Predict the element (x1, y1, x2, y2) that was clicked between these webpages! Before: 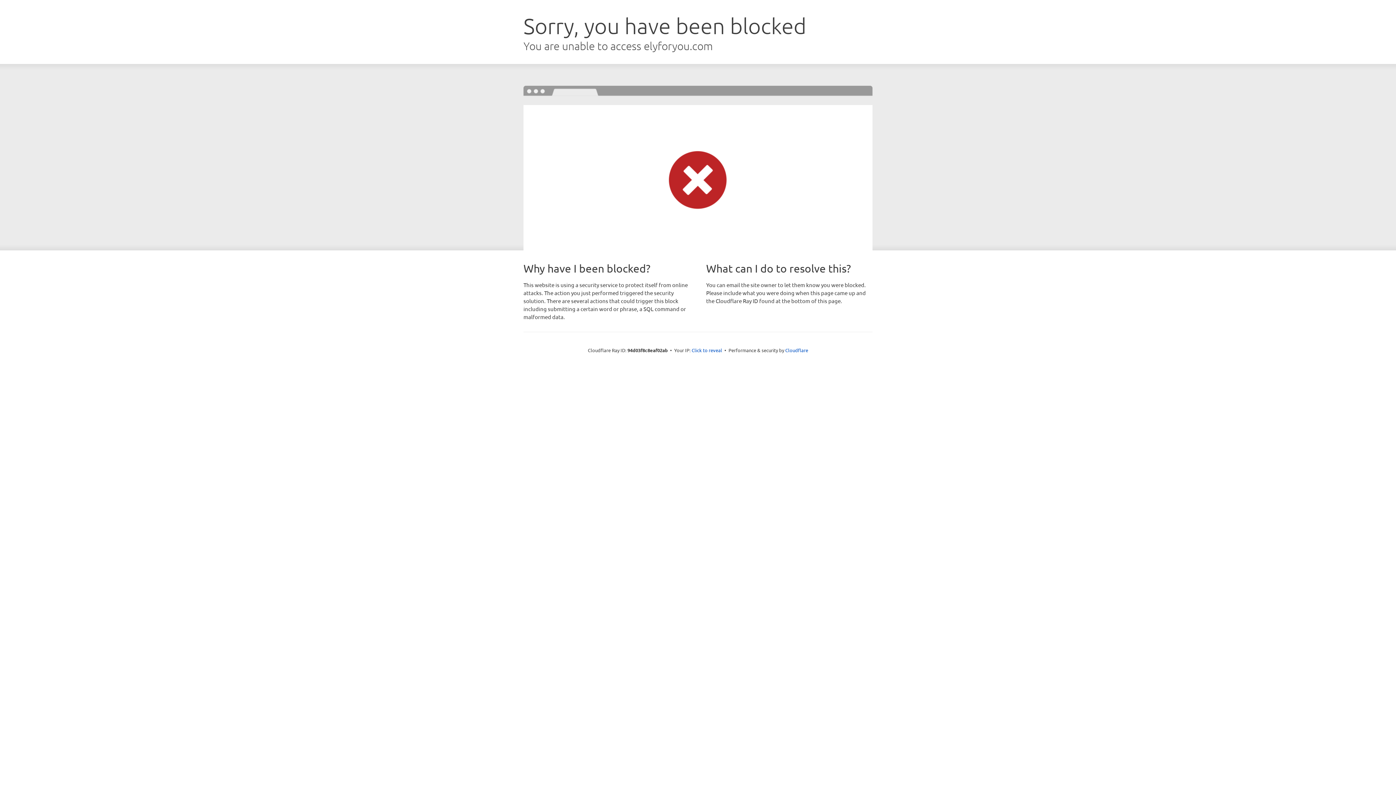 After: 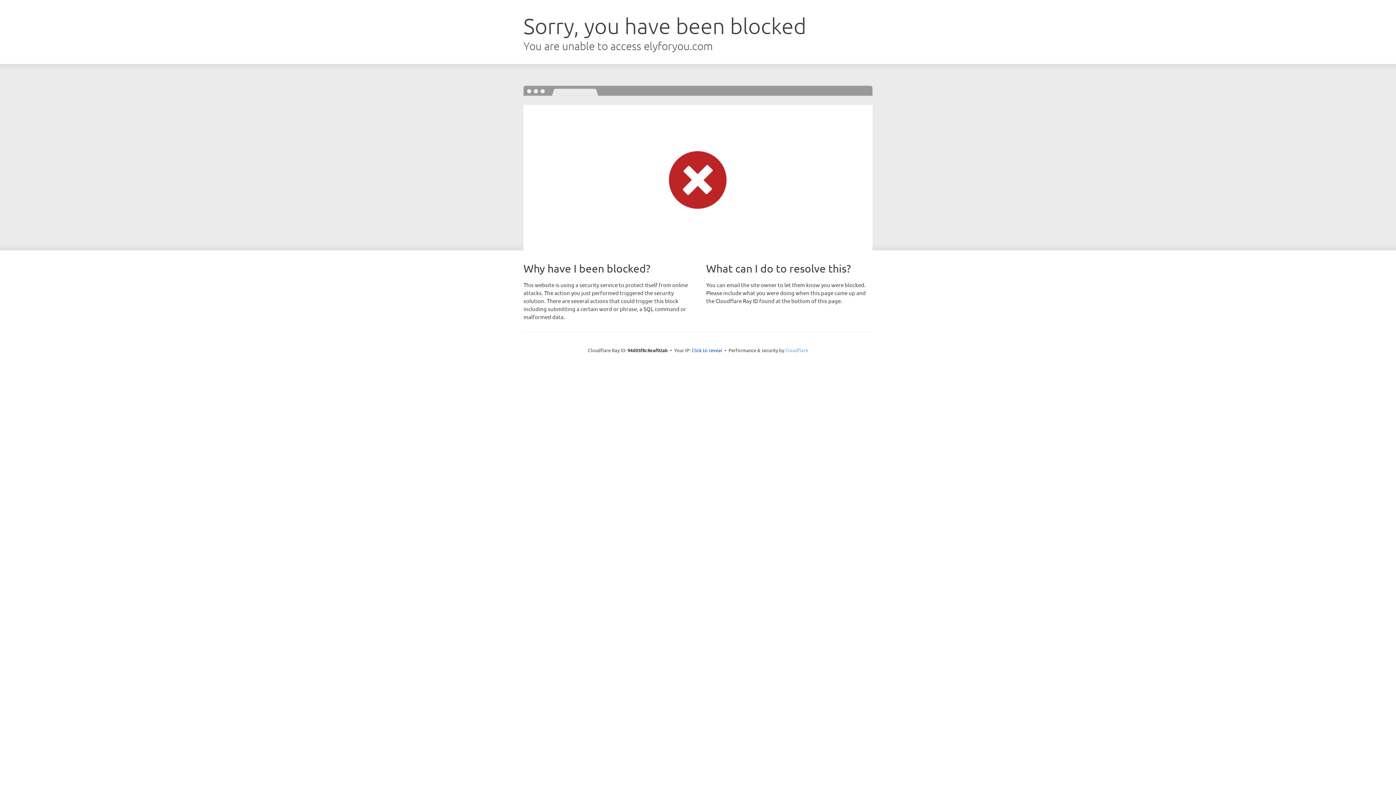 Action: label: Cloudflare bbox: (785, 347, 808, 353)